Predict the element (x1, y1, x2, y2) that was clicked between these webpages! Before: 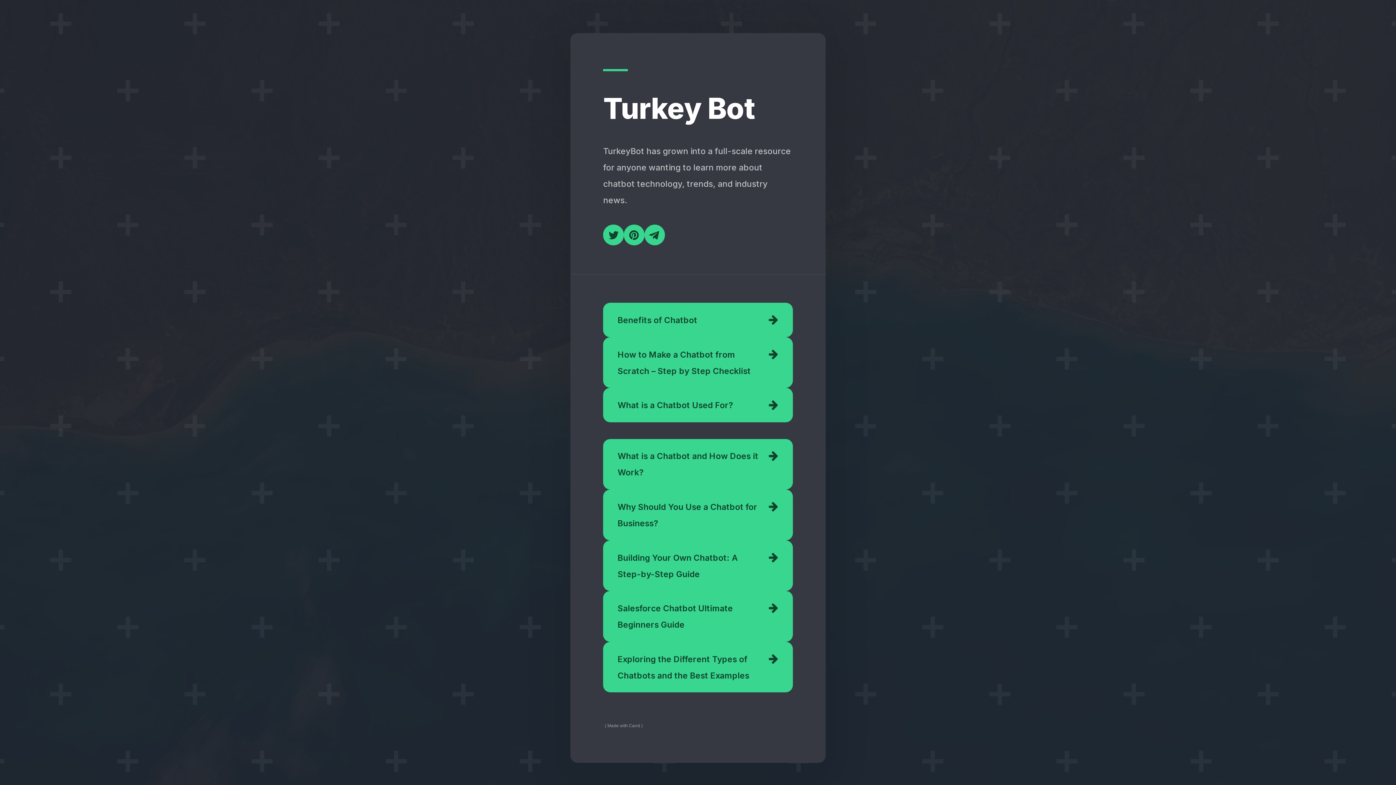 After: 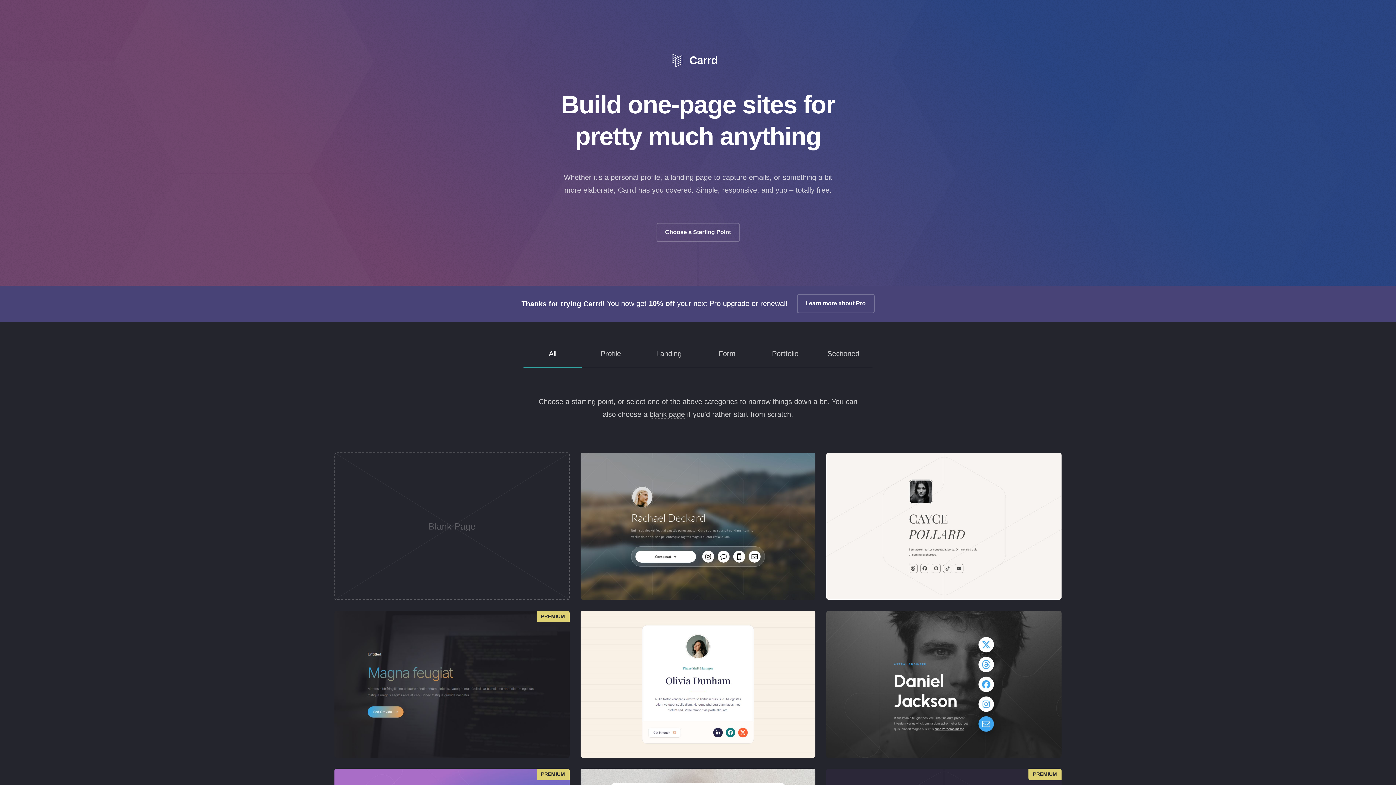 Action: bbox: (603, 721, 644, 730) label: Made with Carrd